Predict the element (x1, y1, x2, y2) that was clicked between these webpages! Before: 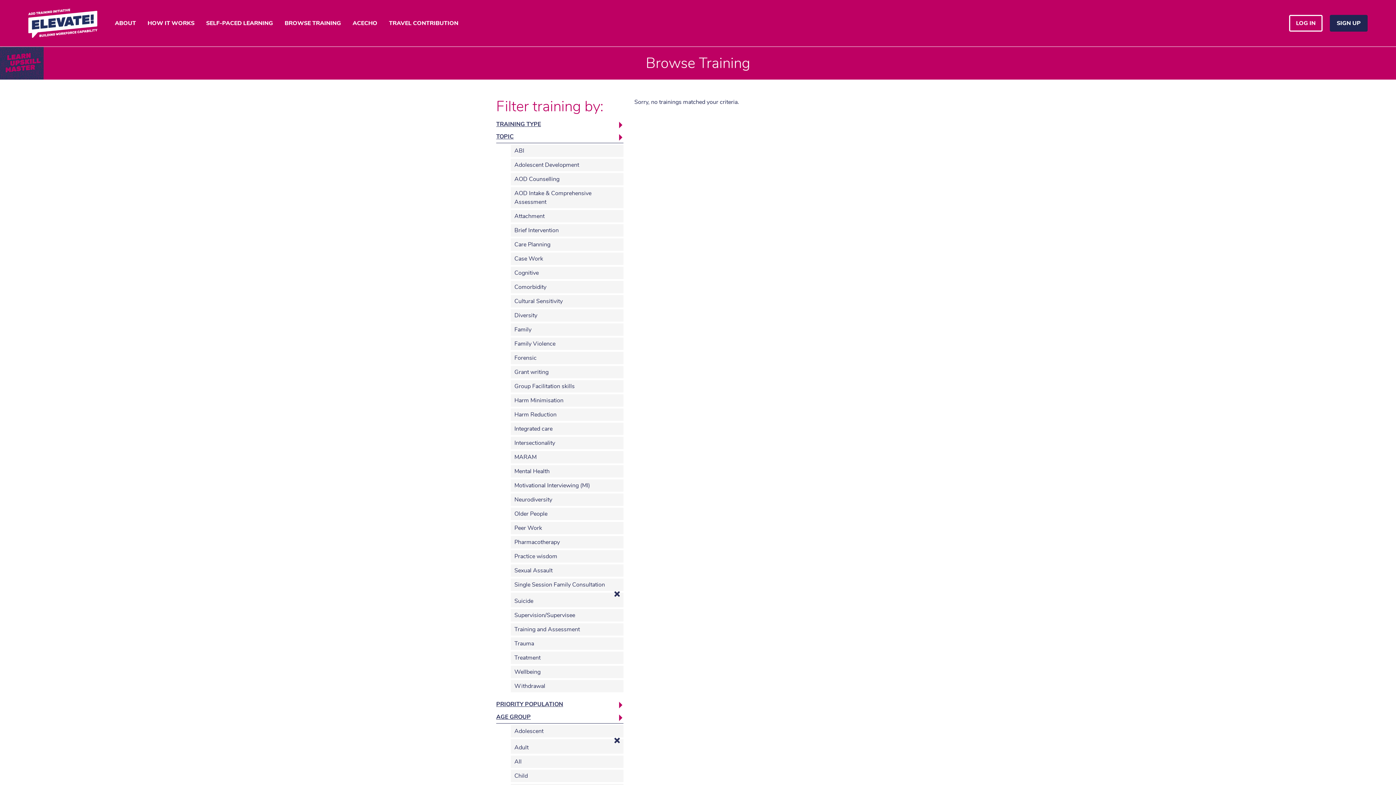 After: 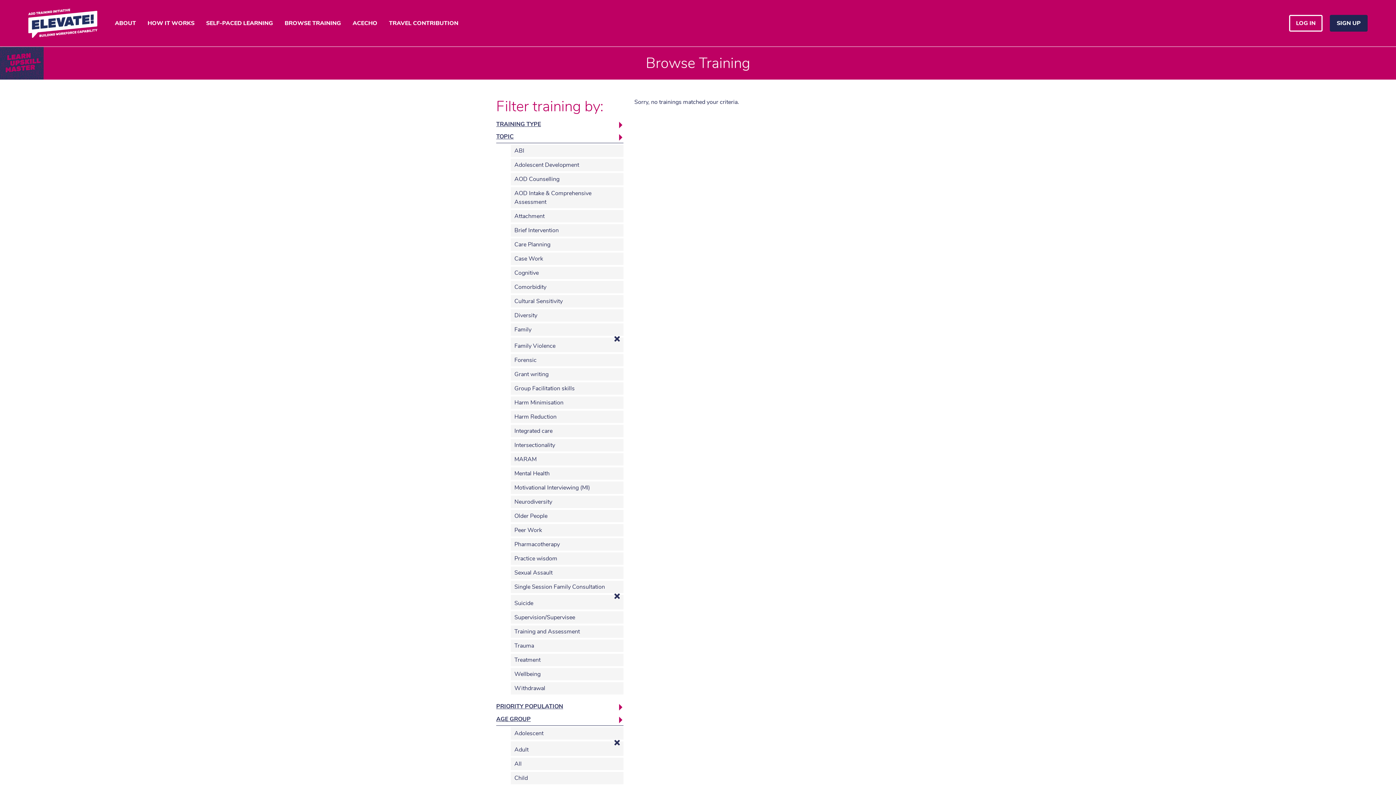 Action: bbox: (514, 325, 614, 333) label: Family